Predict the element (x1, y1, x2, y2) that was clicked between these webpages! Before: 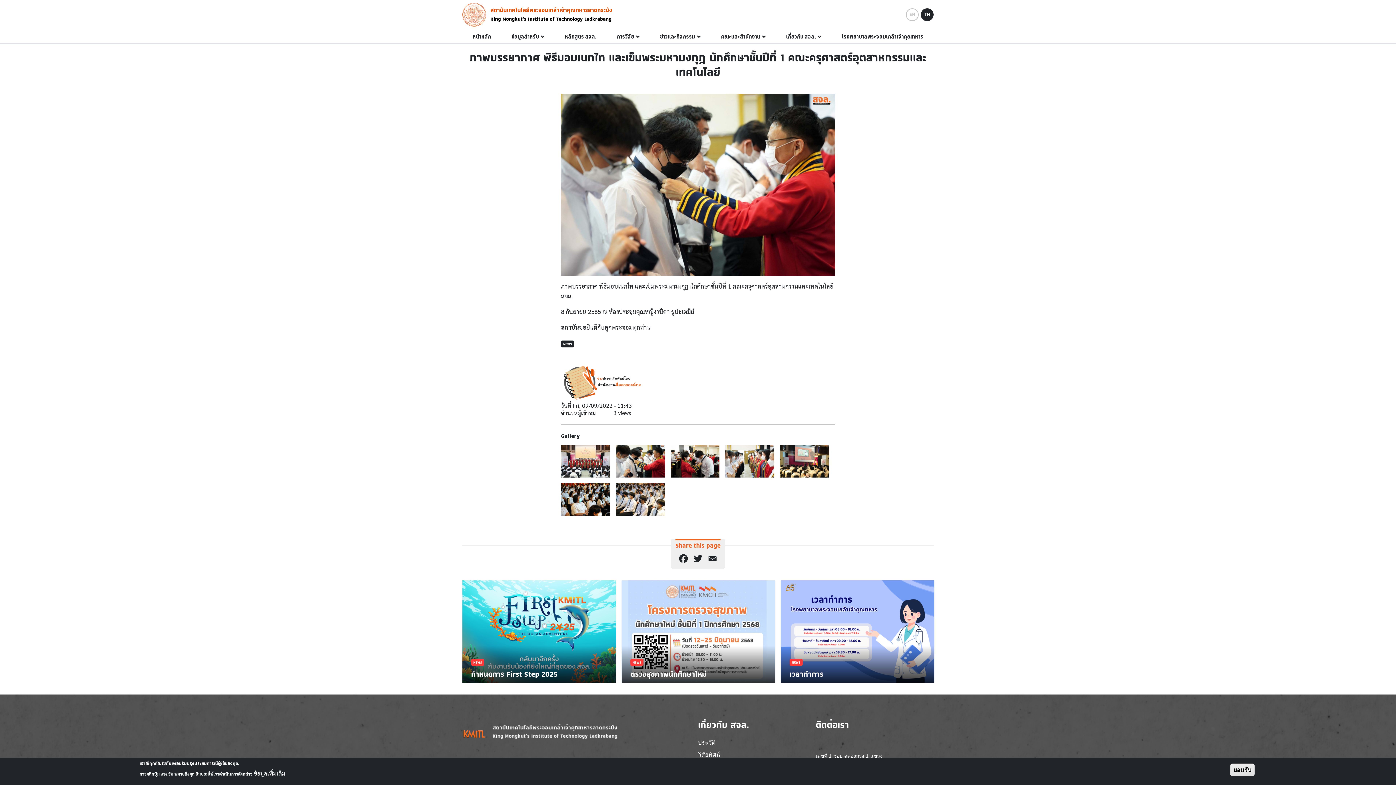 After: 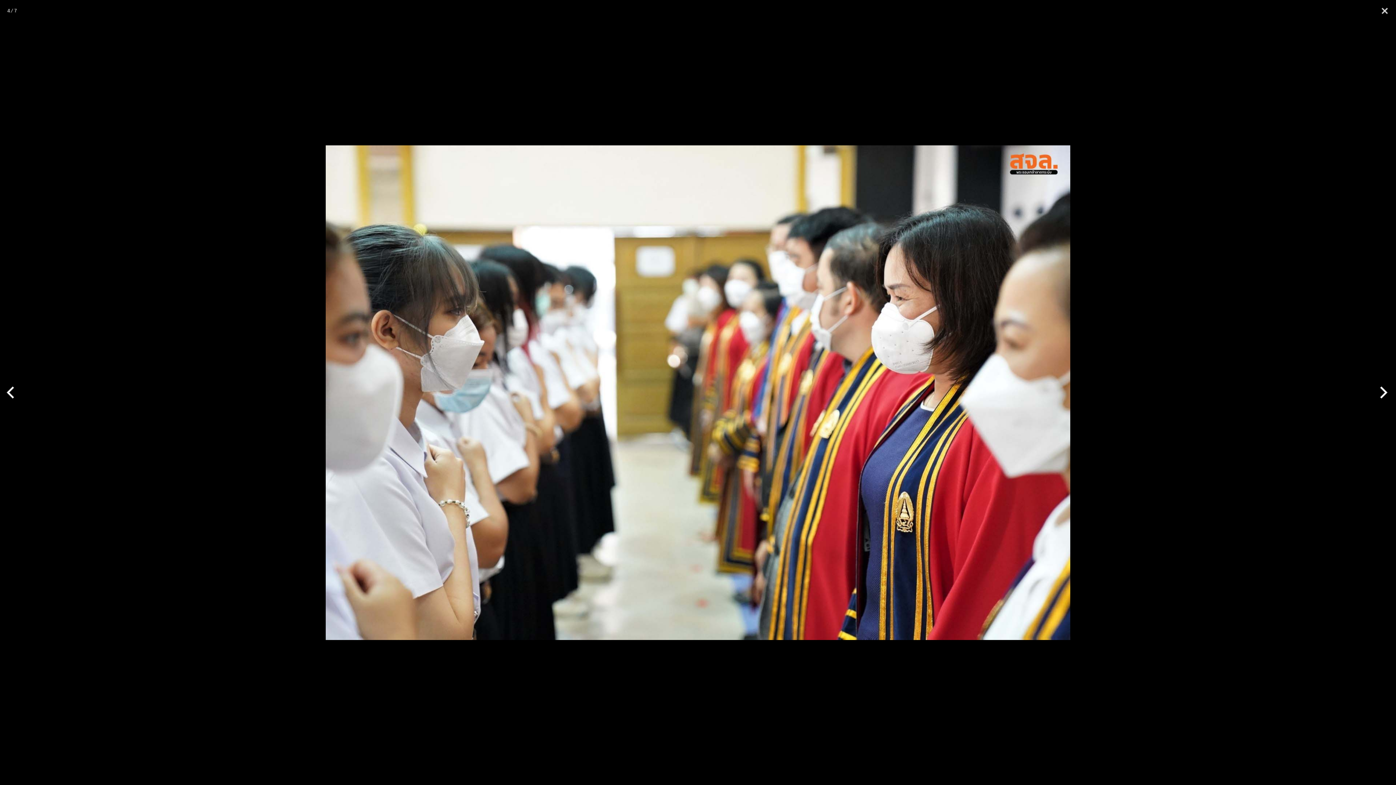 Action: bbox: (725, 458, 774, 464)